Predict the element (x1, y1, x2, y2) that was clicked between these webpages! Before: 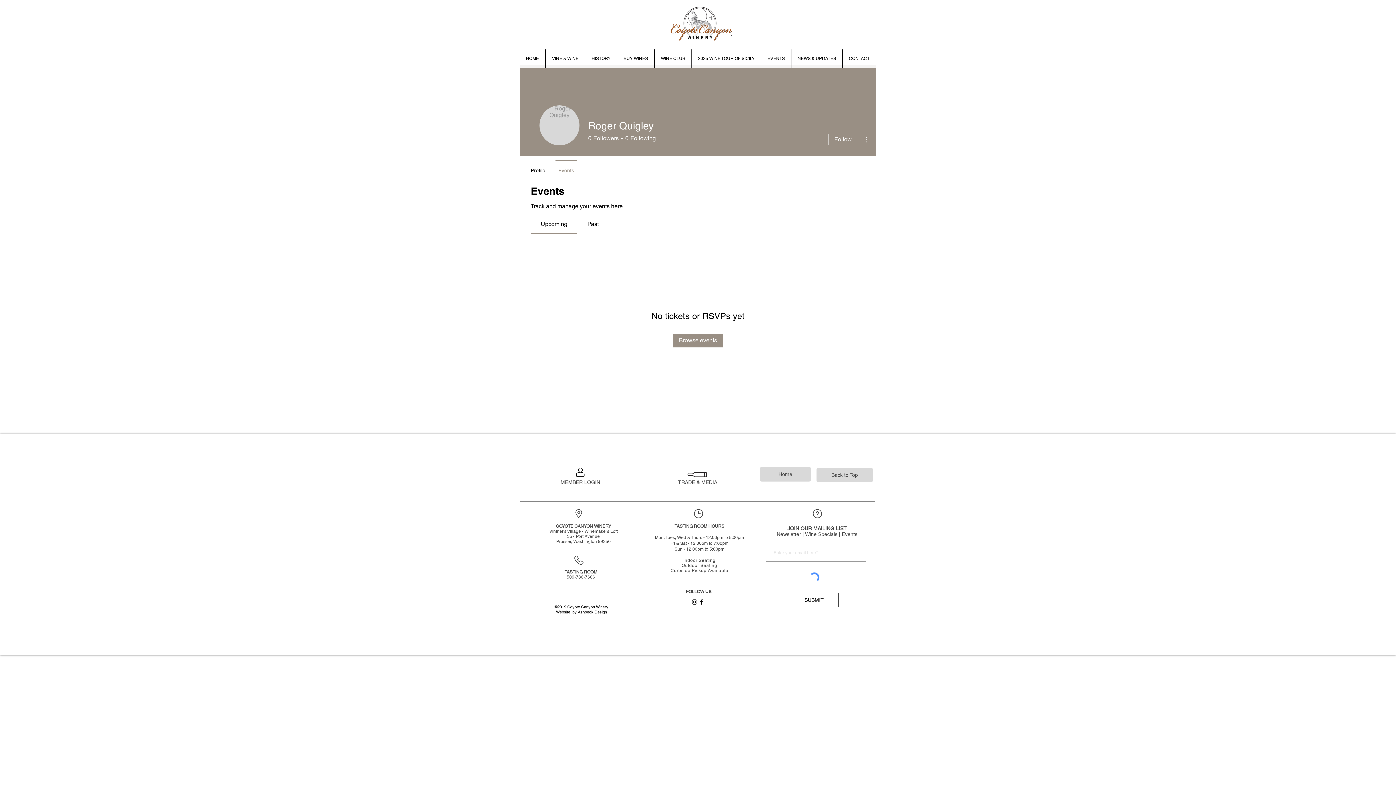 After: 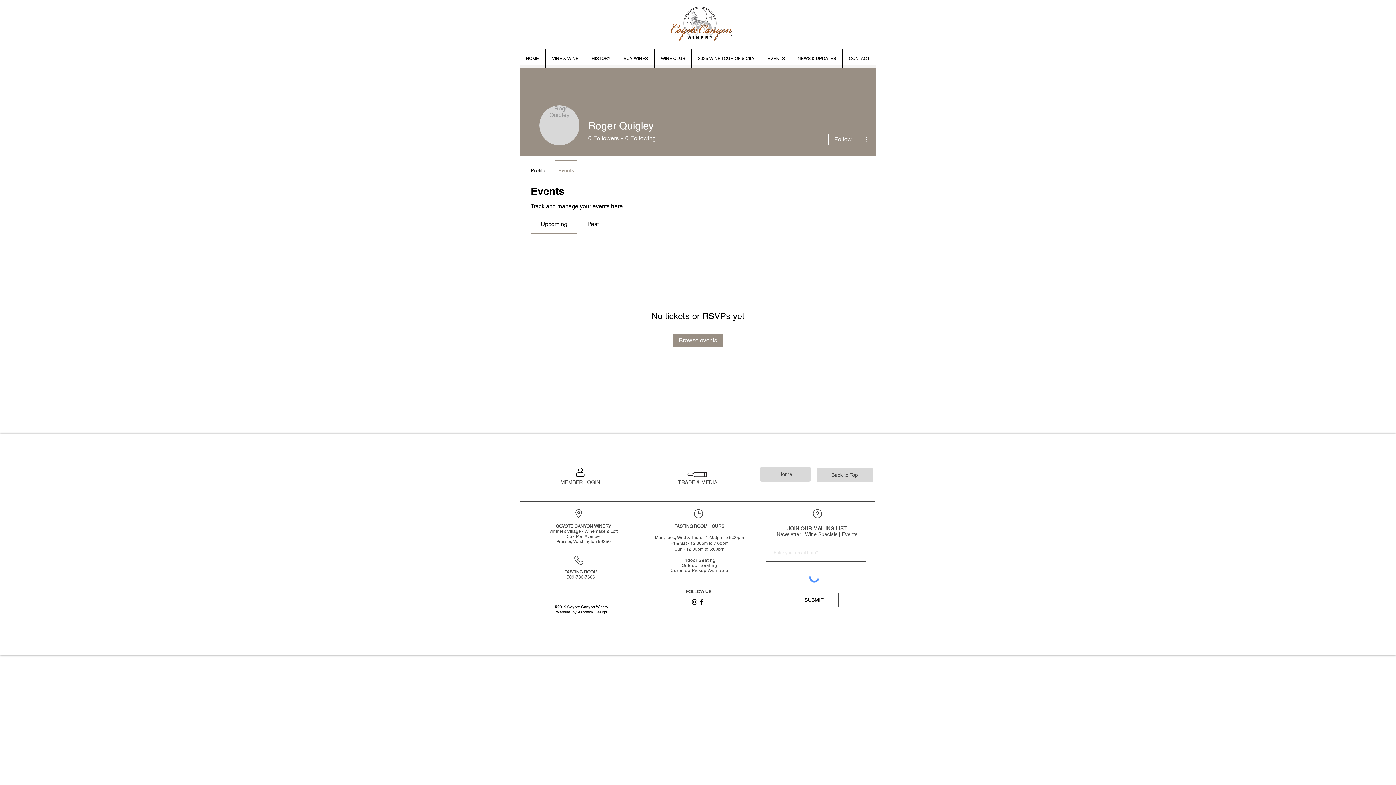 Action: bbox: (691, 598, 698, 605) label: Instagram